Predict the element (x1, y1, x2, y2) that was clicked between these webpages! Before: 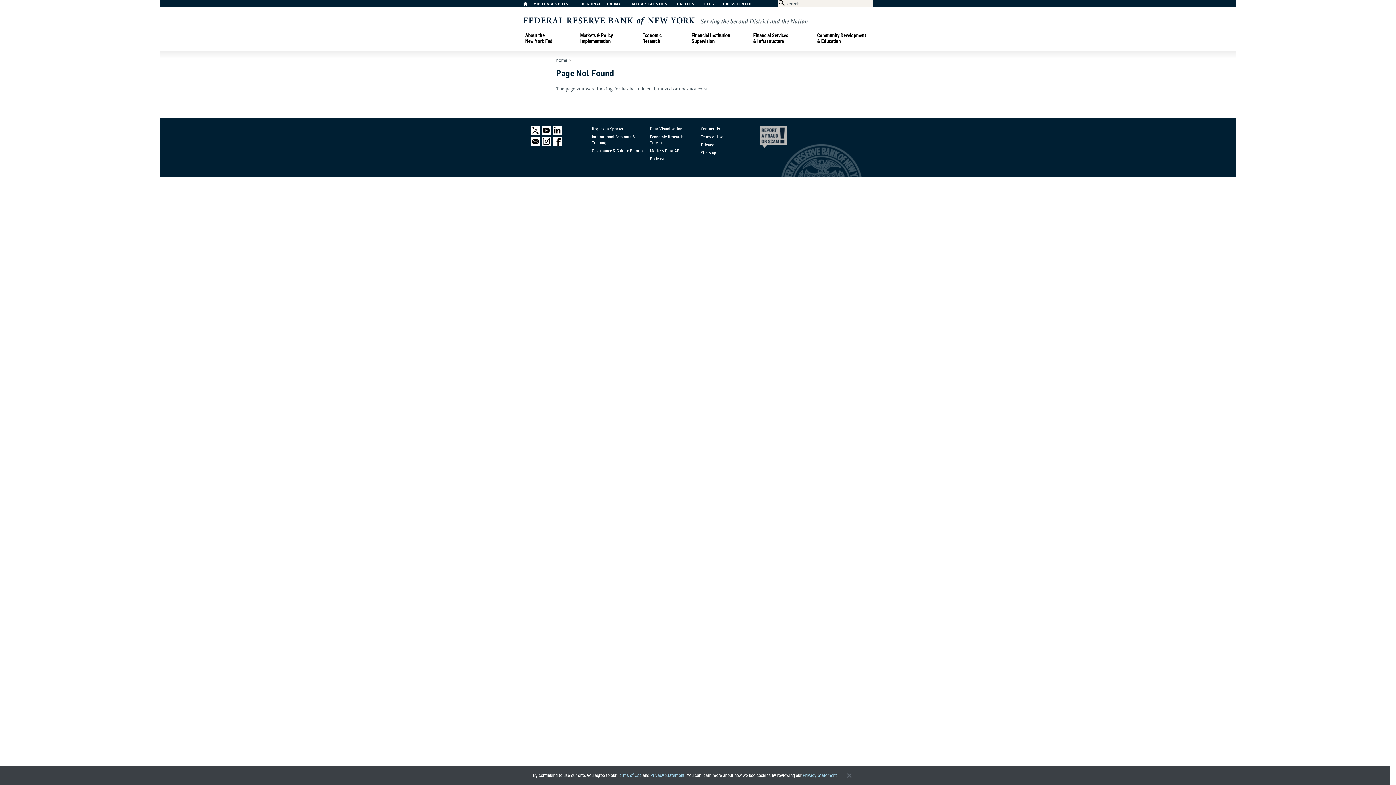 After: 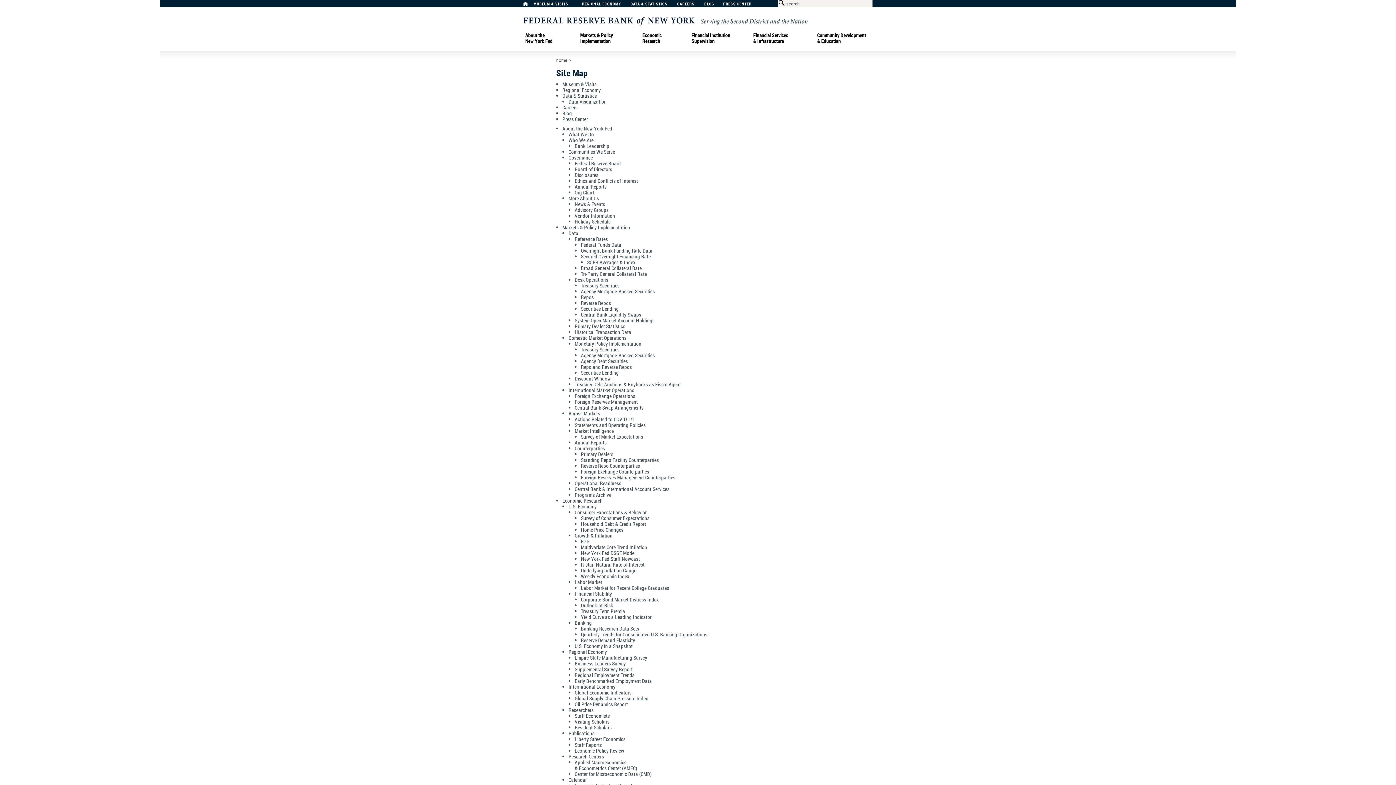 Action: bbox: (701, 149, 716, 155) label: Site Map